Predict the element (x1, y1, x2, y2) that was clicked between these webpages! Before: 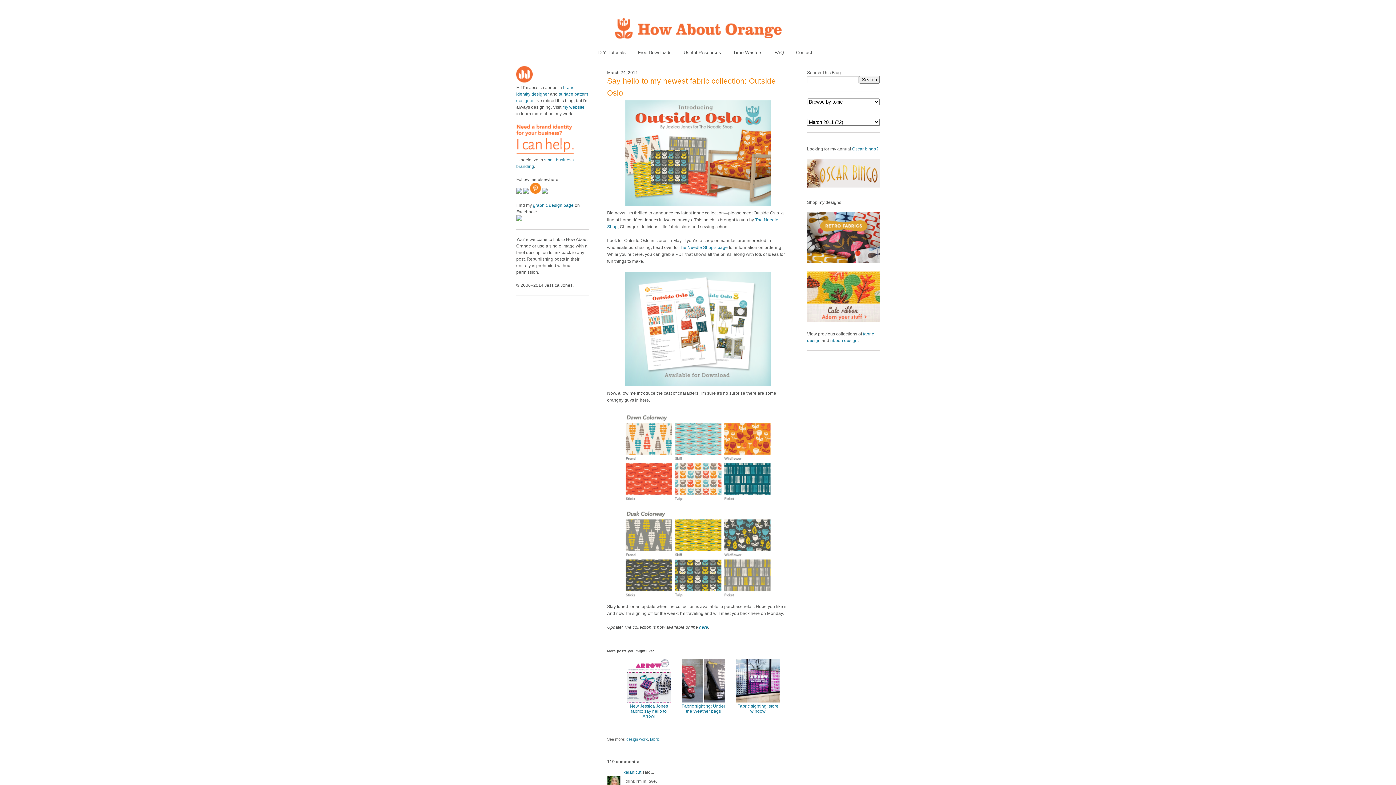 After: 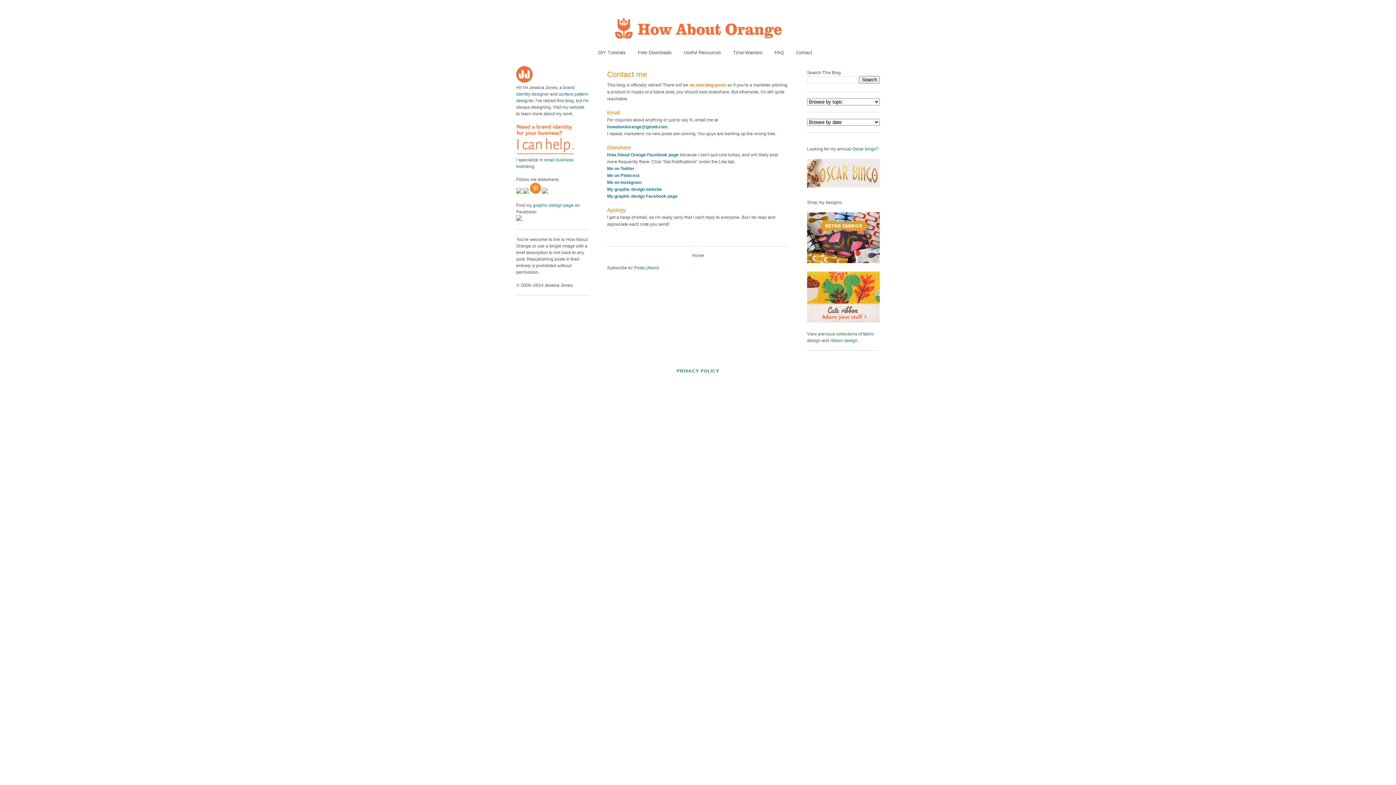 Action: label: Contact bbox: (796, 49, 812, 55)